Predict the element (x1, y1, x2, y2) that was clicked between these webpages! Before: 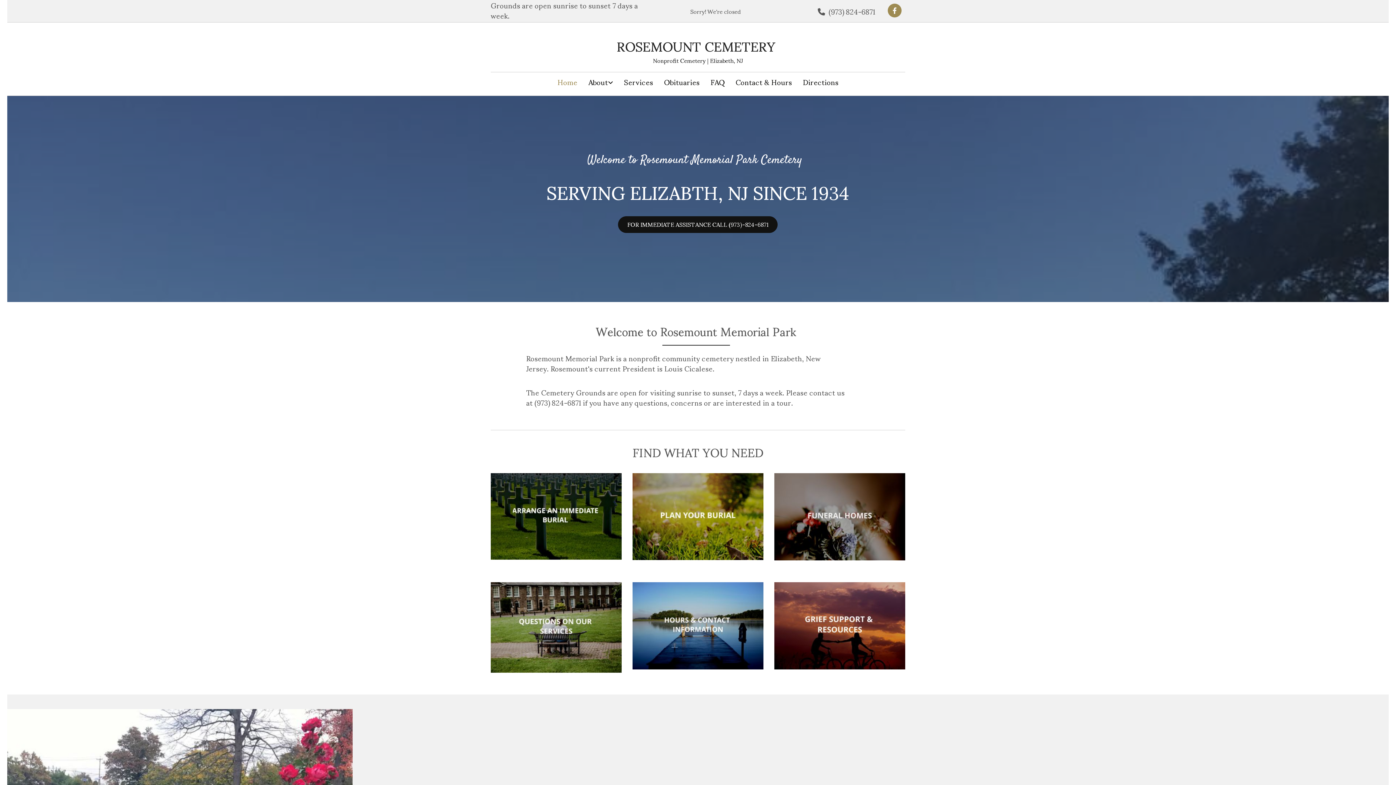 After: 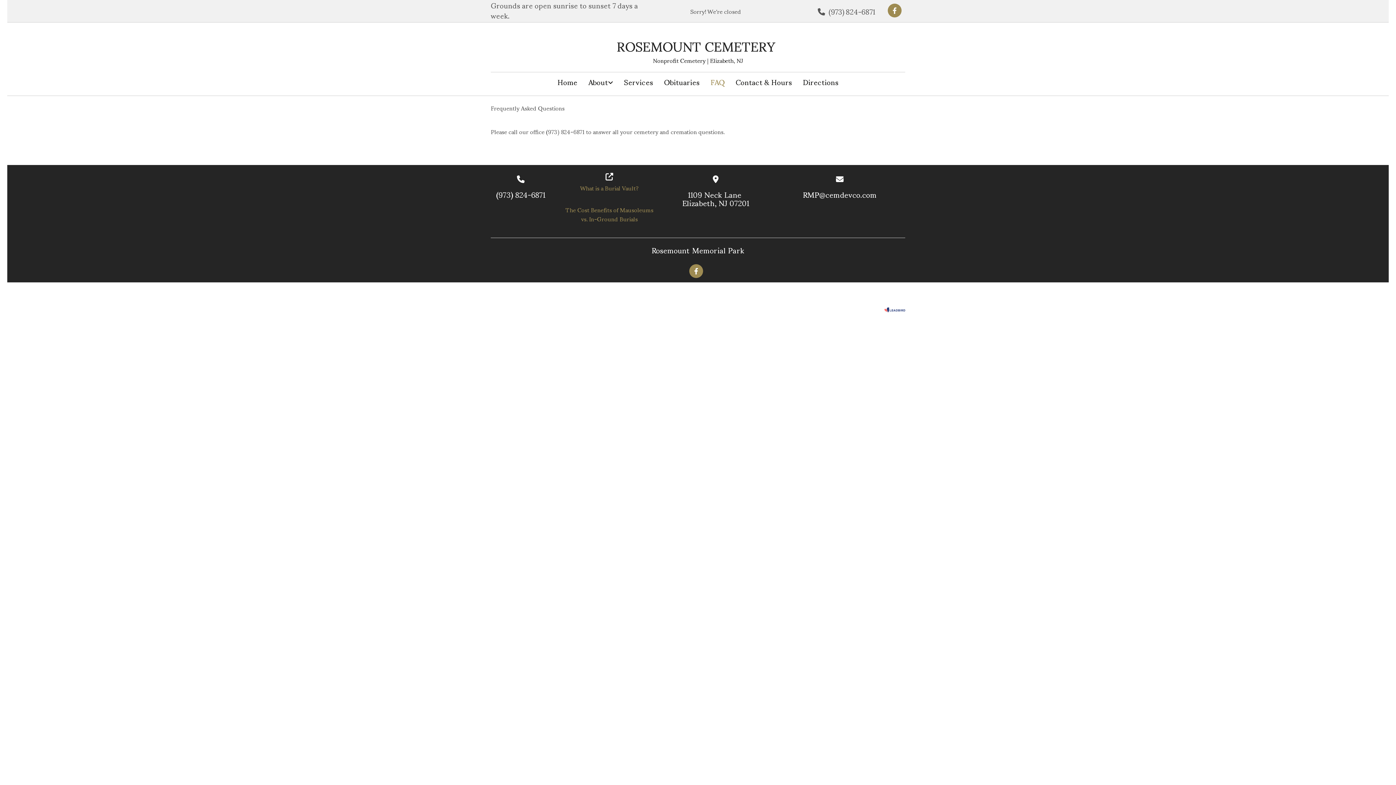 Action: label: FAQ bbox: (710, 76, 724, 88)